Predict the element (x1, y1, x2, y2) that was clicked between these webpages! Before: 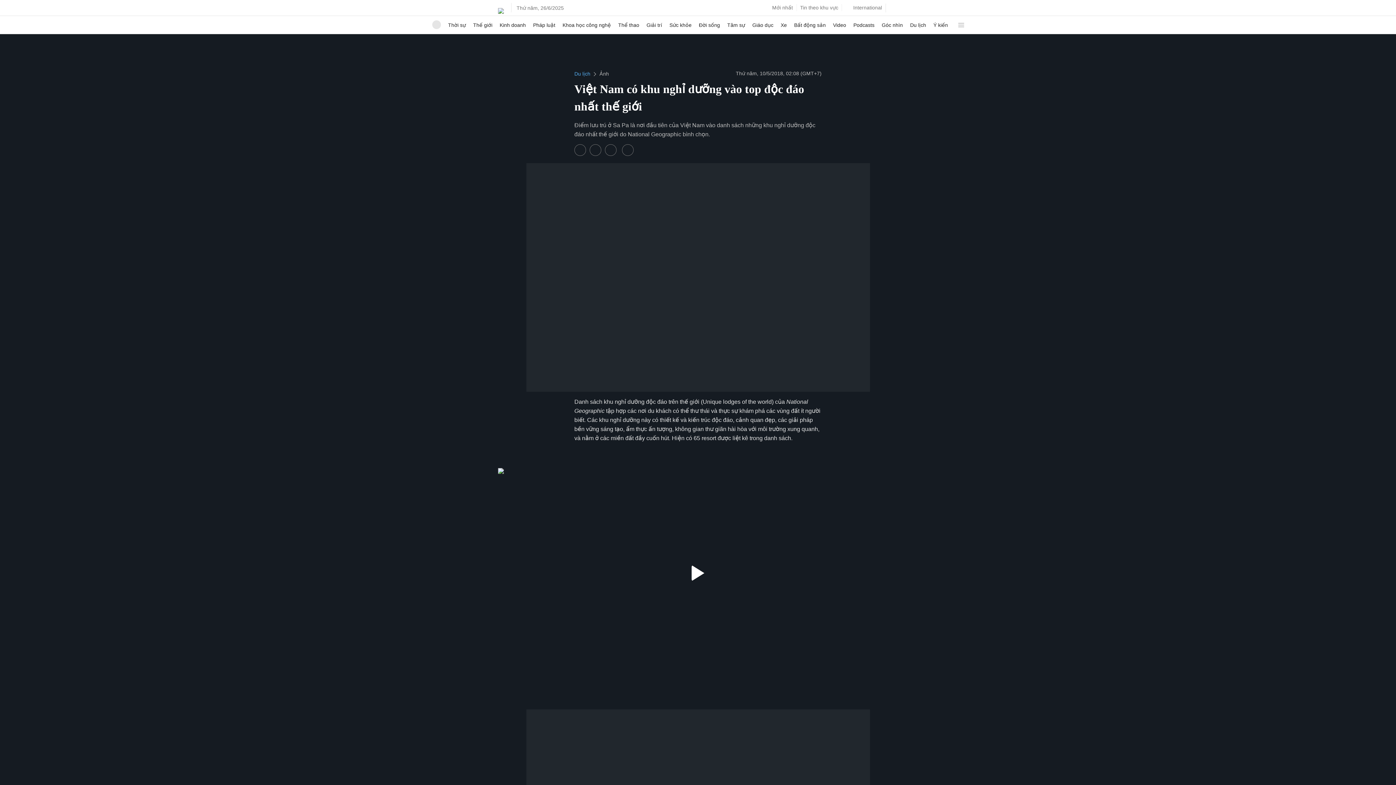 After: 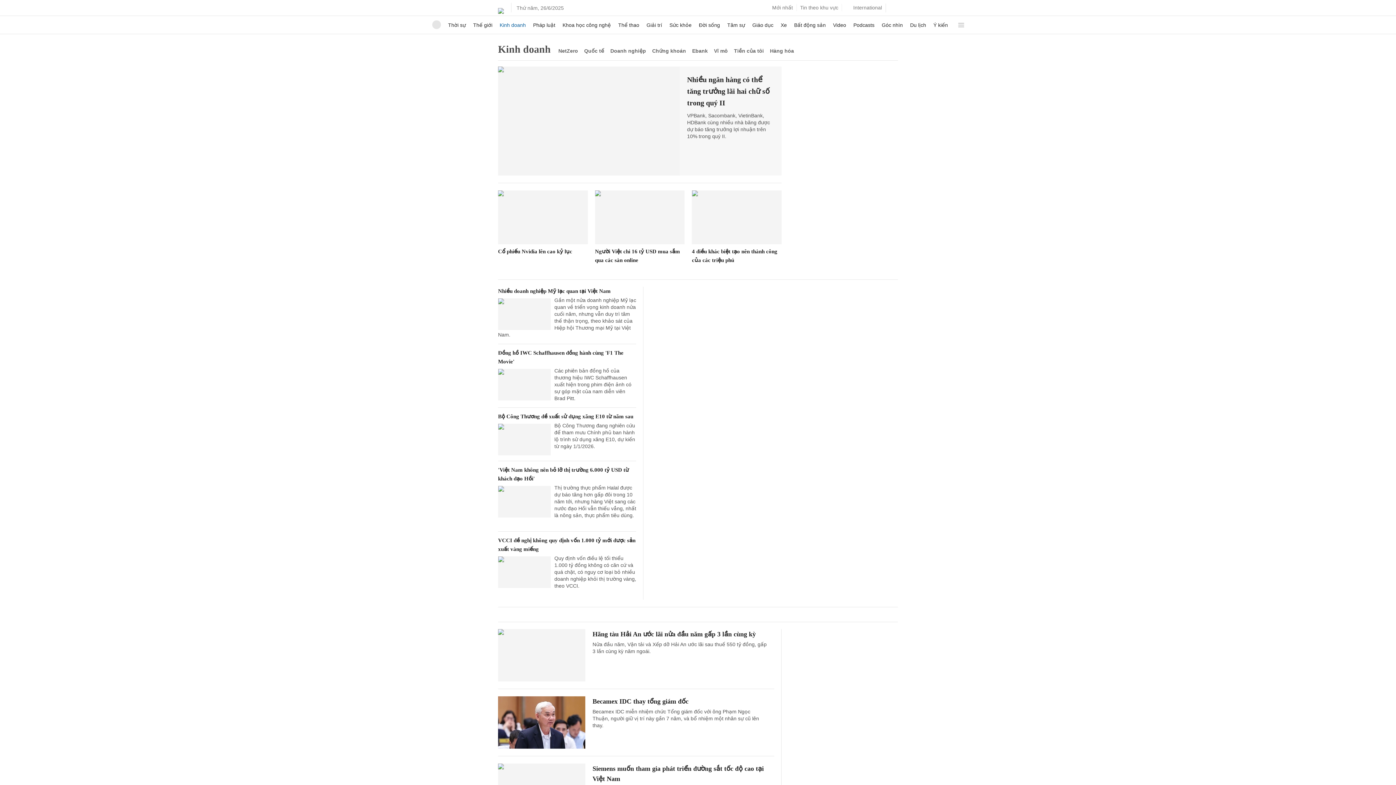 Action: label: Kinh doanh bbox: (499, 16, 526, 33)